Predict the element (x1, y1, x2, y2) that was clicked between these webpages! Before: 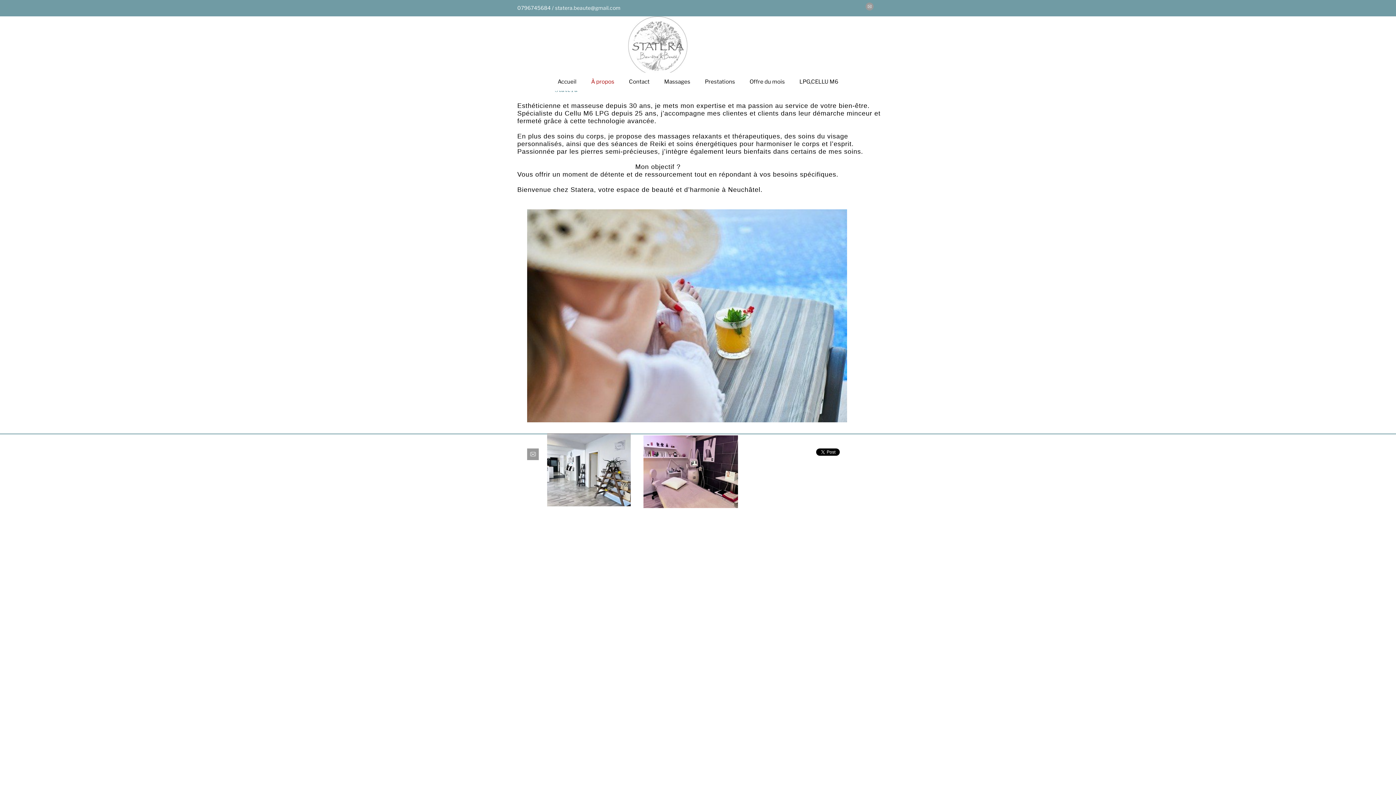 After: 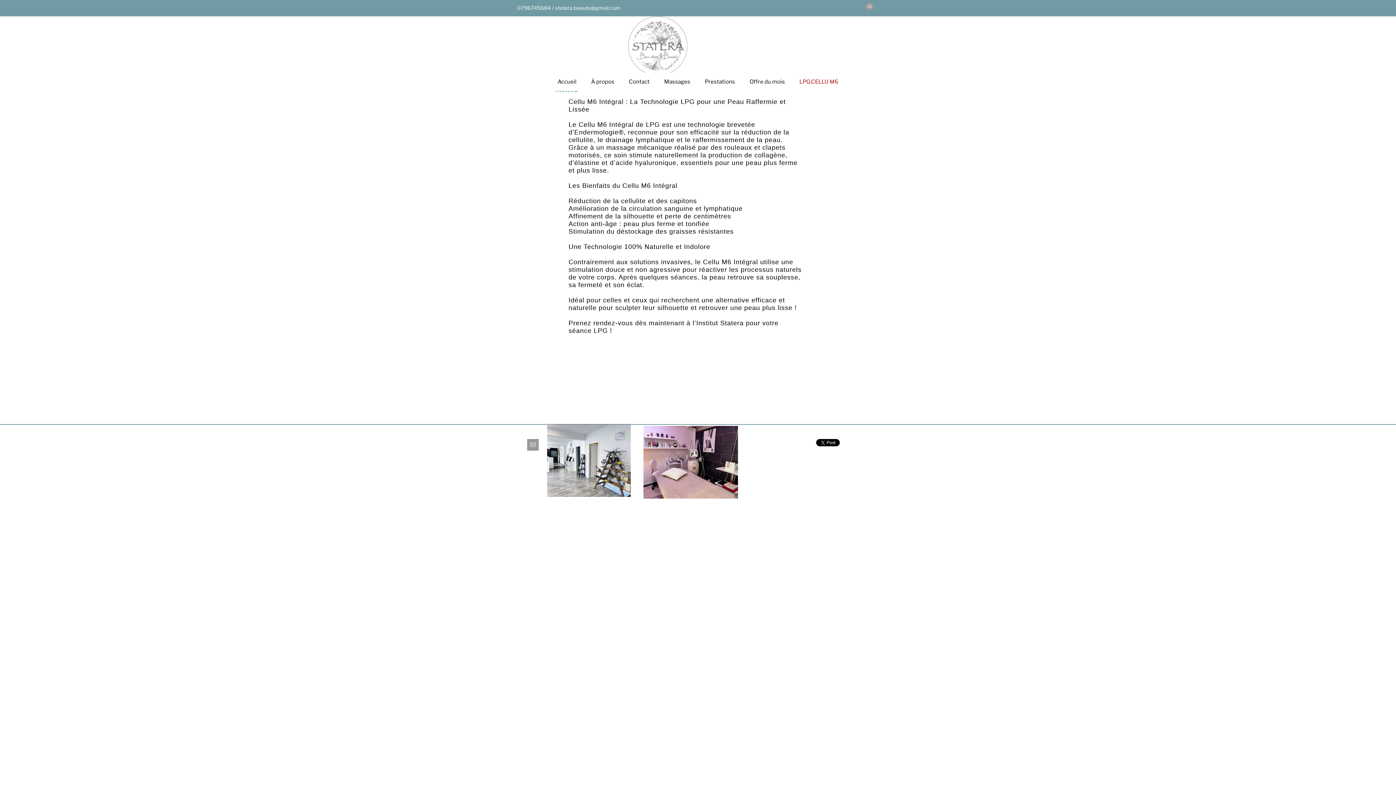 Action: bbox: (792, 72, 845, 90) label: LPG,CELLU M6